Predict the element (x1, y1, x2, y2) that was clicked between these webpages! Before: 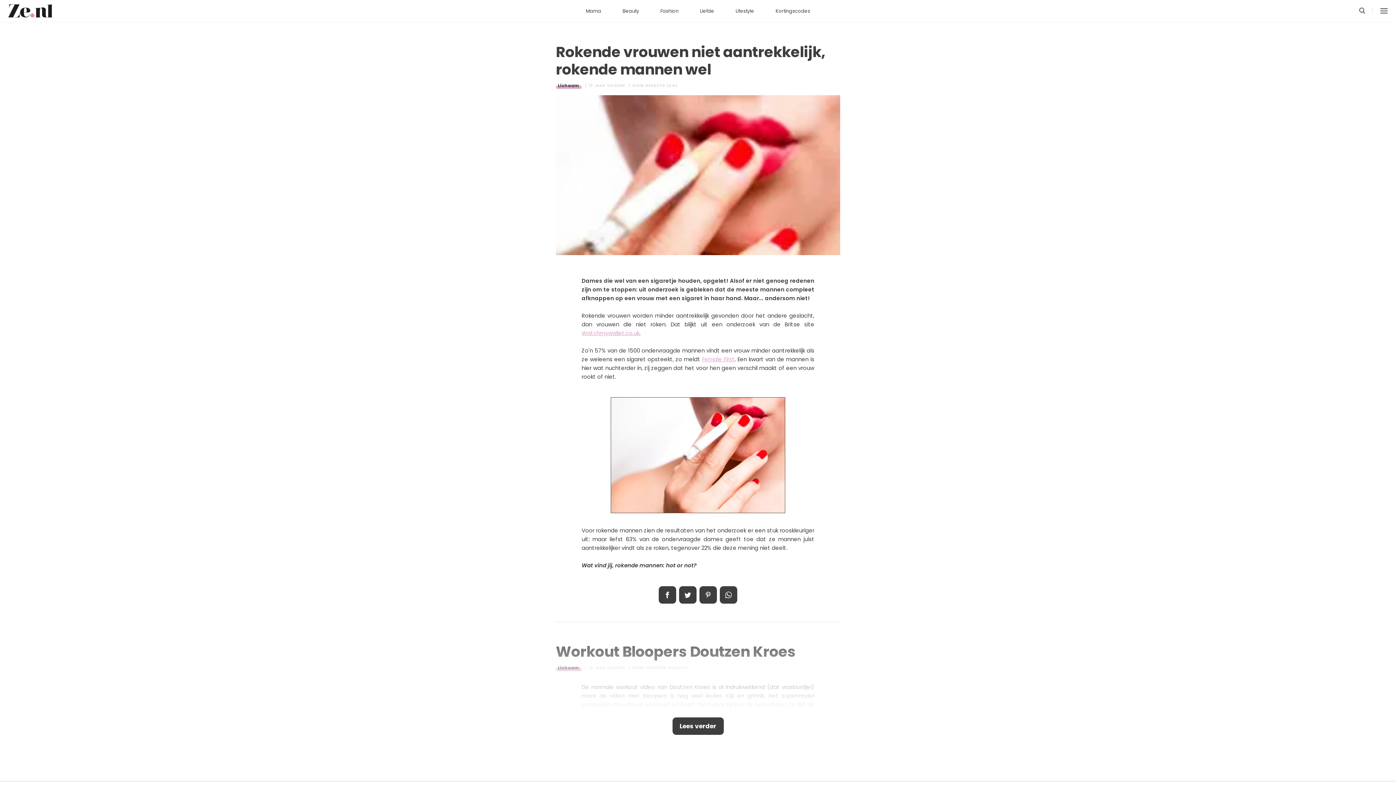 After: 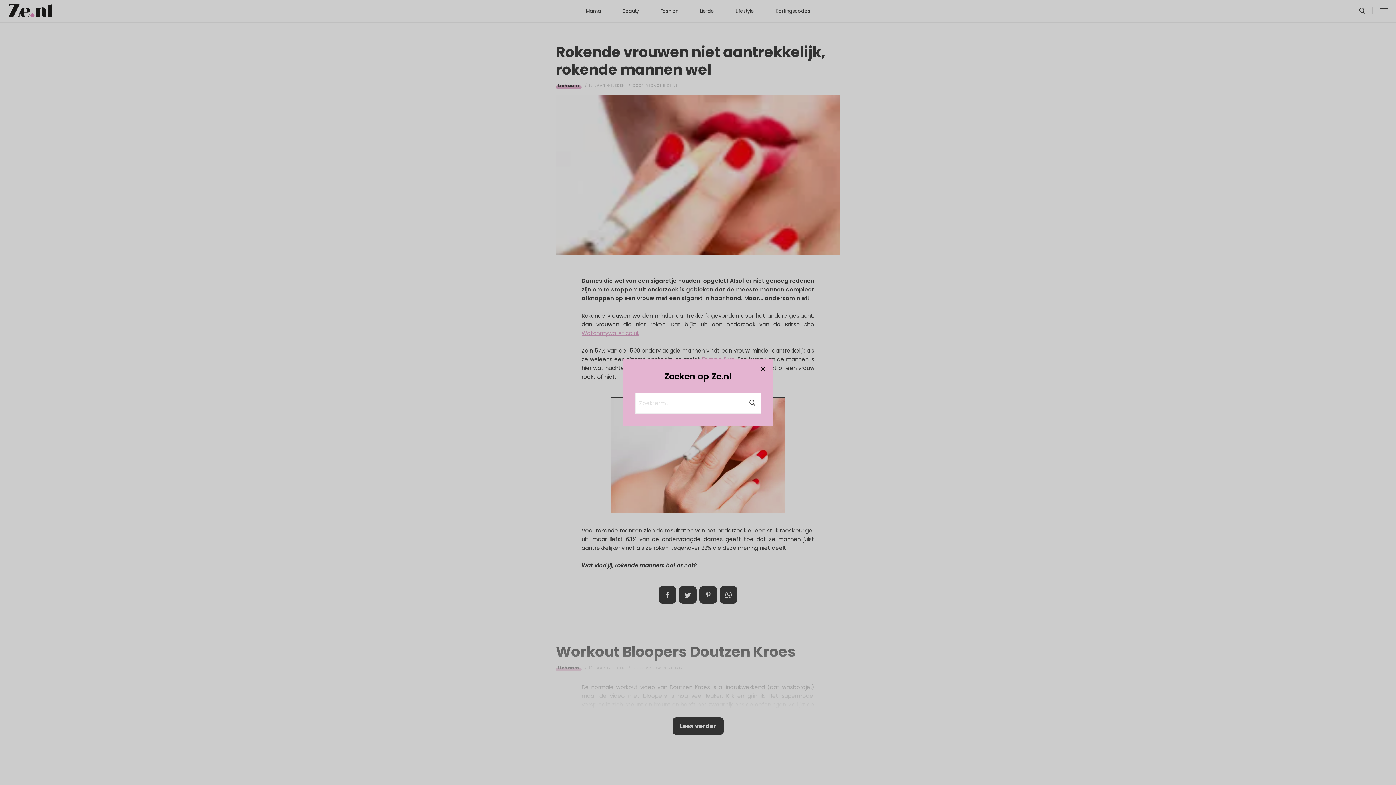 Action: bbox: (1356, 7, 1369, 15)